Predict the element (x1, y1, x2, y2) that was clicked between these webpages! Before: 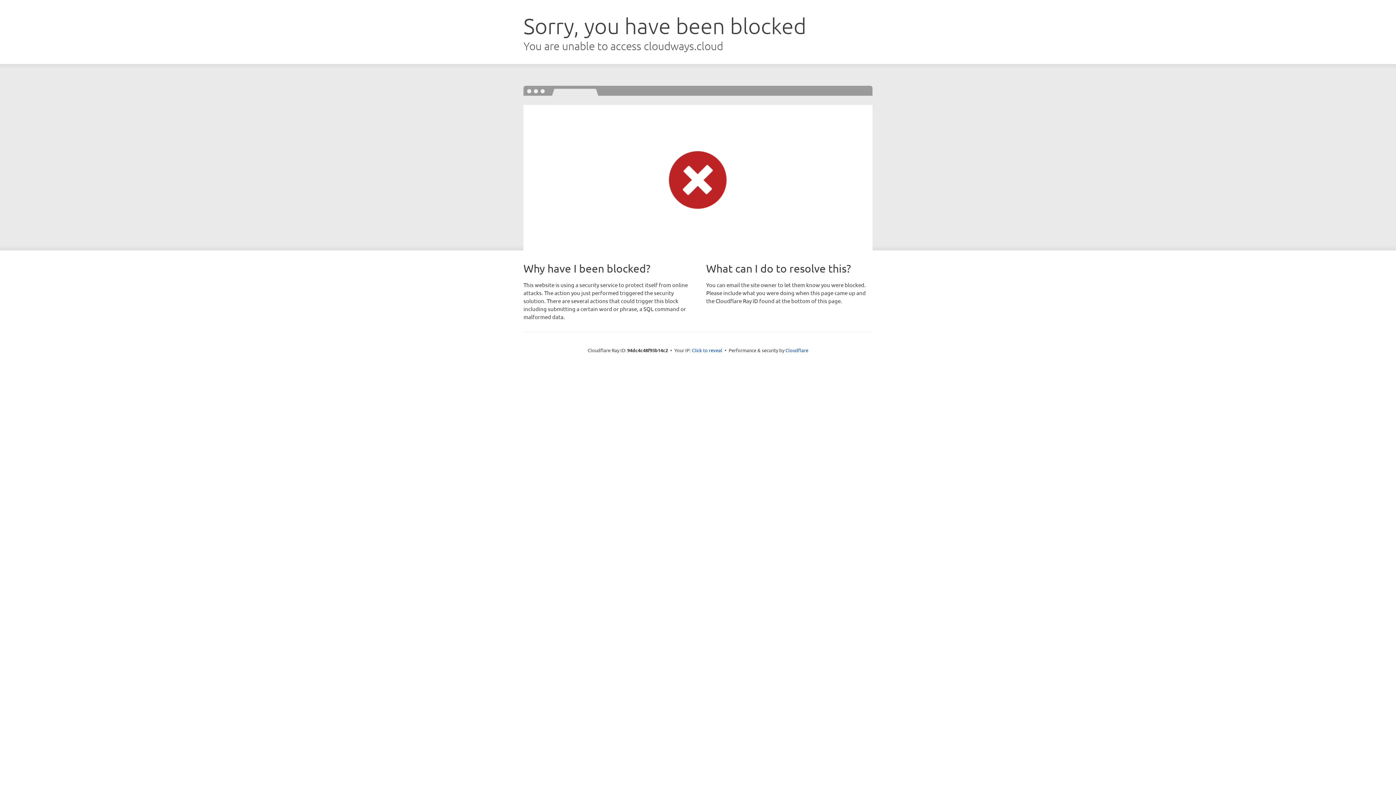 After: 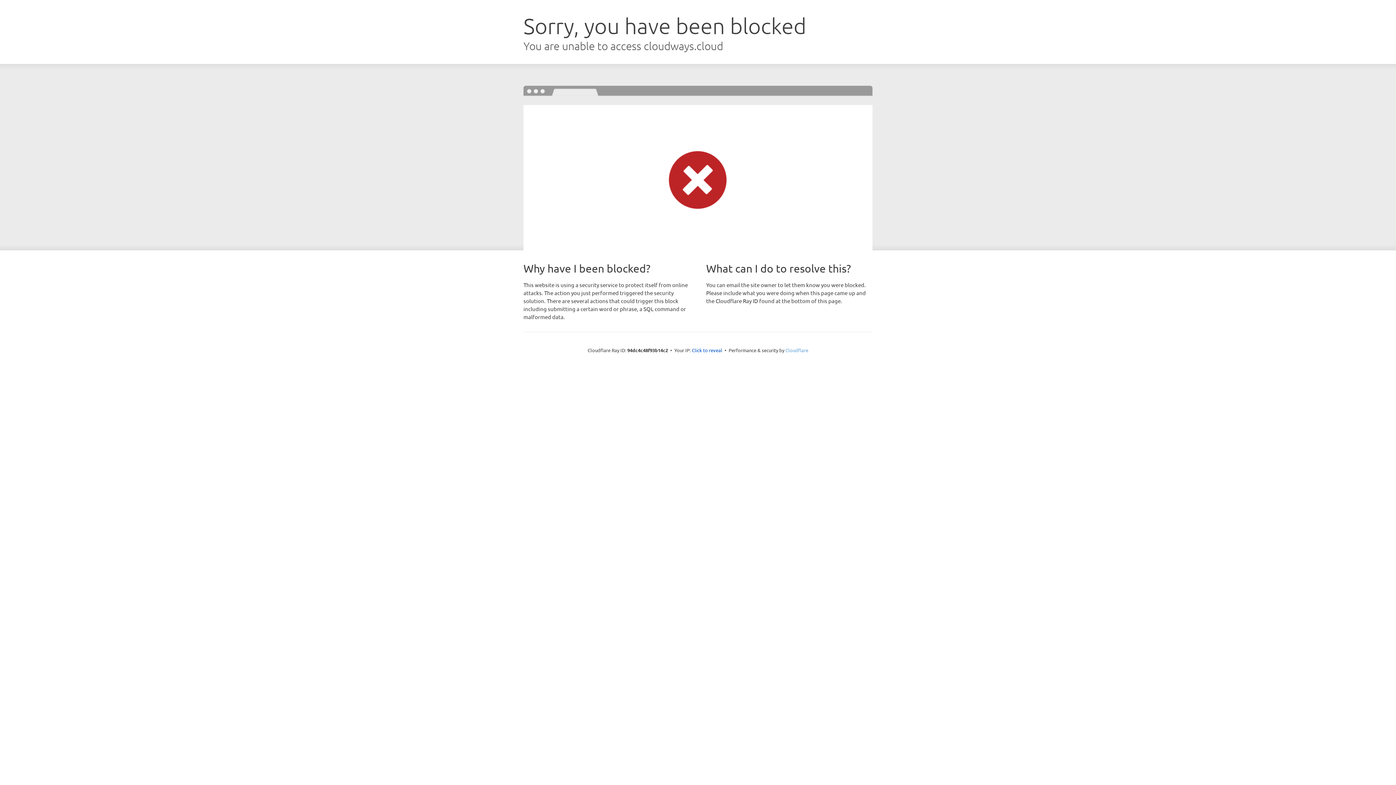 Action: bbox: (785, 347, 808, 353) label: Cloudflare